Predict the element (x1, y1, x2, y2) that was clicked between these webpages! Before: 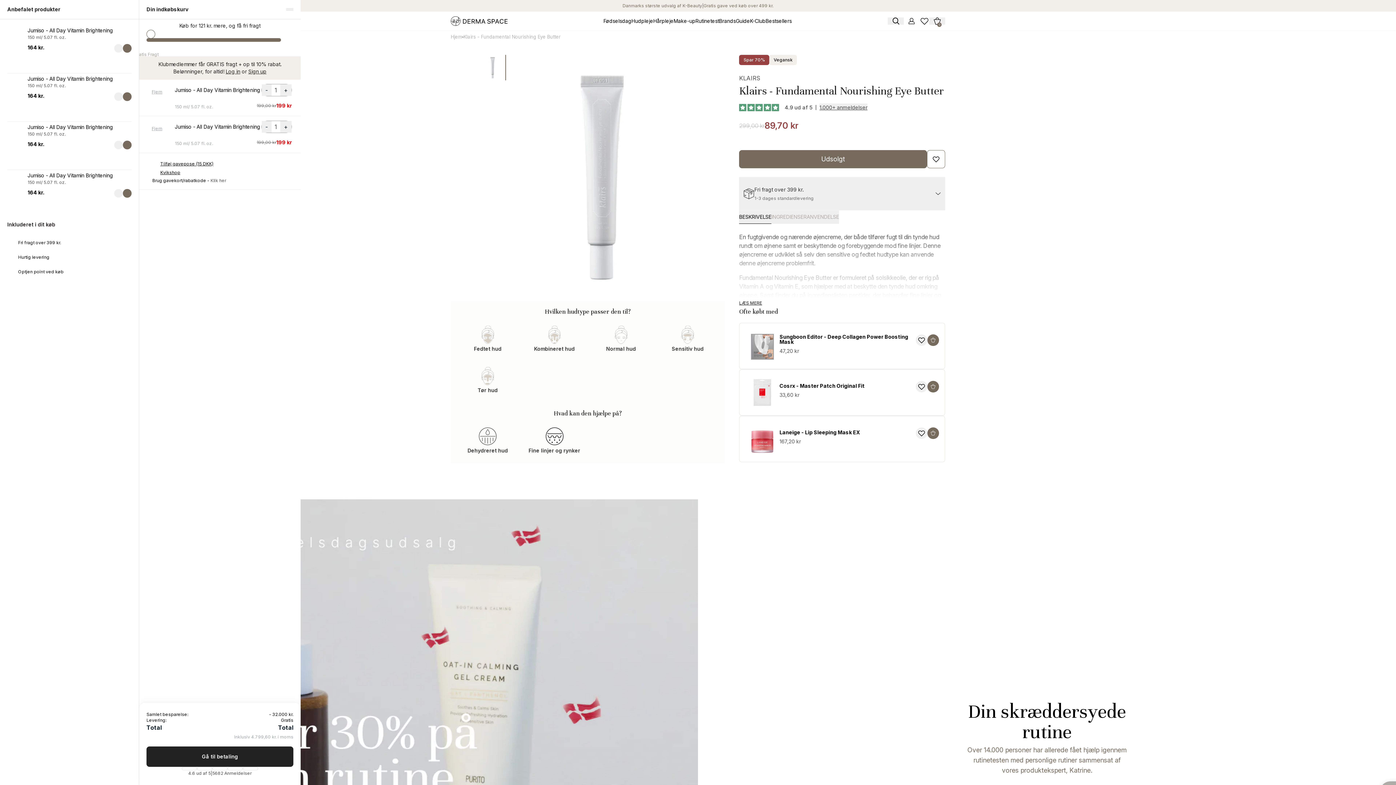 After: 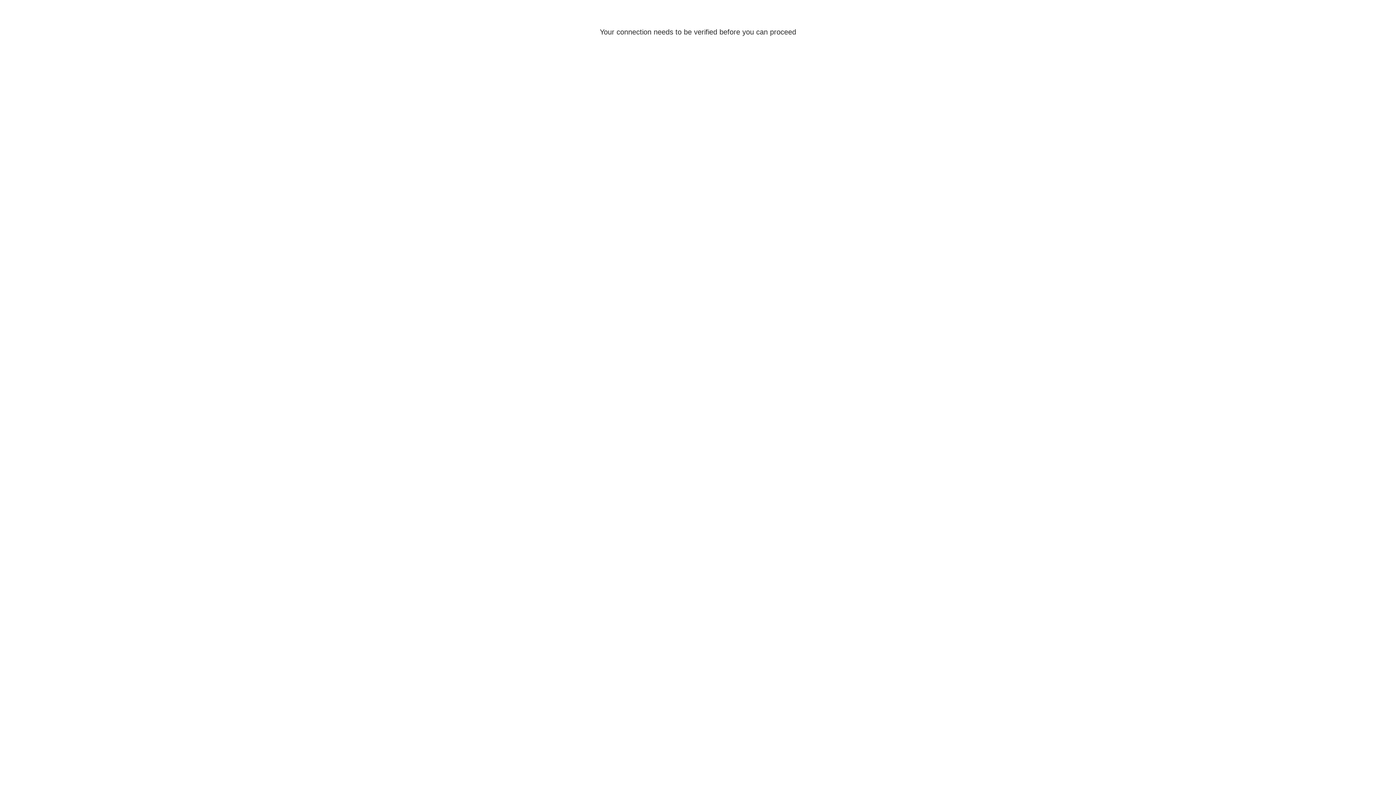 Action: bbox: (174, 87, 261, 92) label: Jumiso - All Day Vitamin Brightening